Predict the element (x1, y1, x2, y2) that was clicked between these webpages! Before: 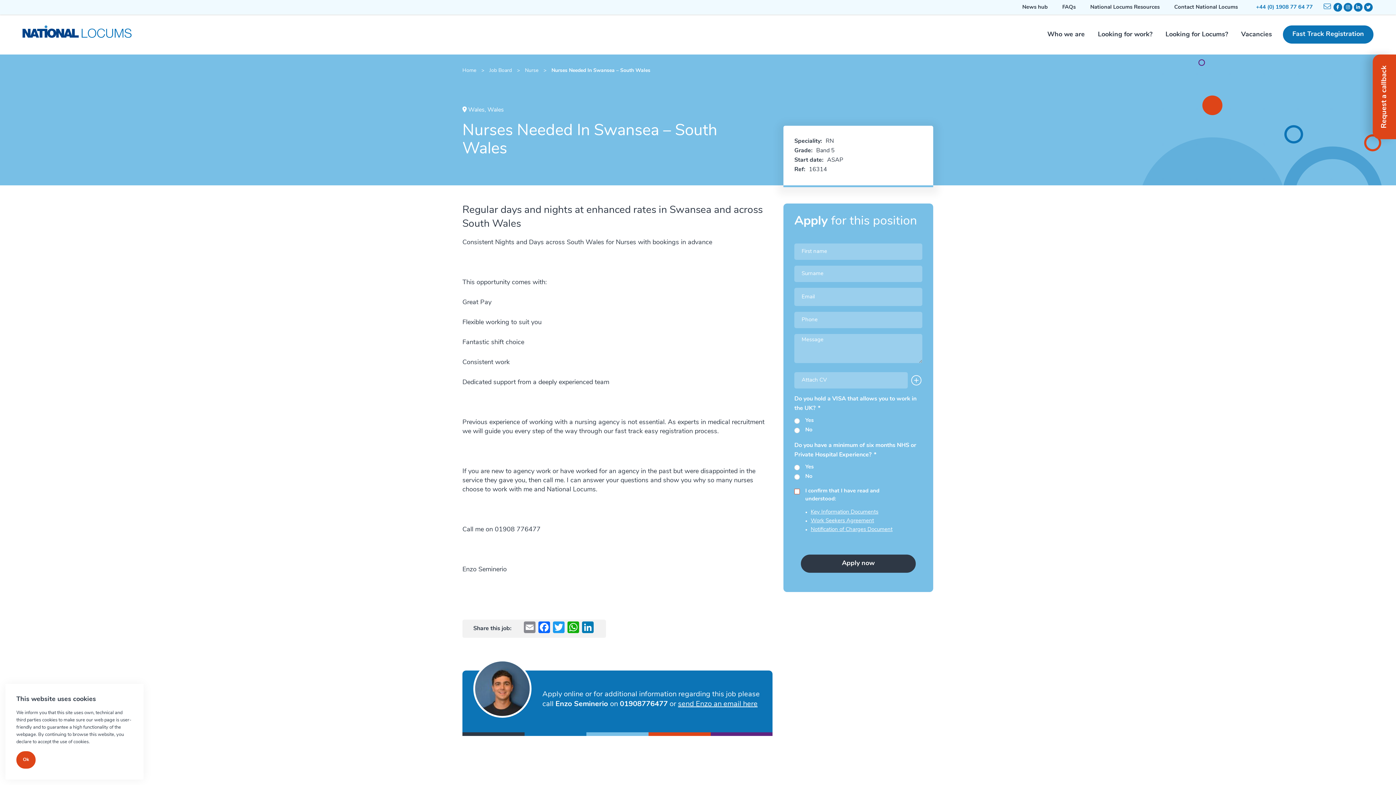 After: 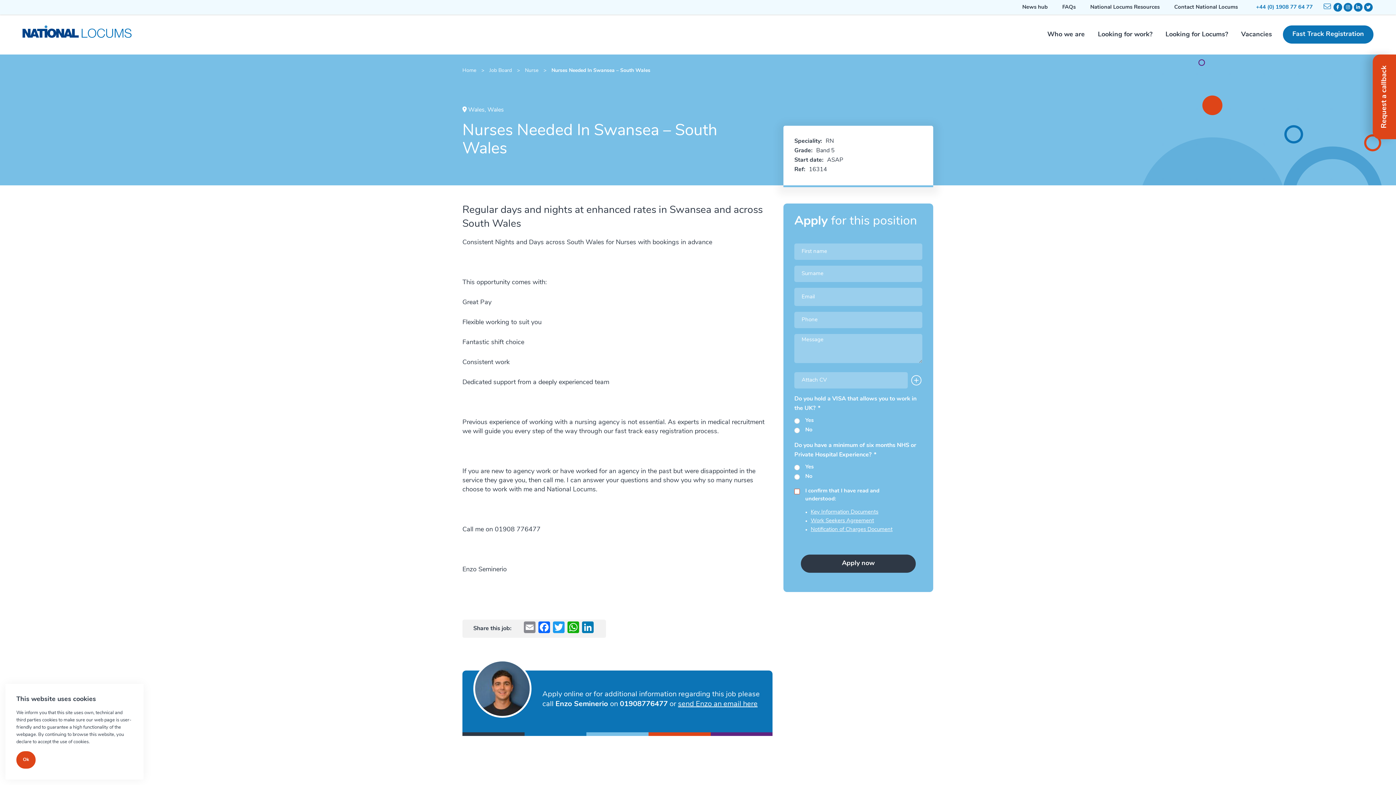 Action: label: Key Information Documents bbox: (810, 509, 878, 515)